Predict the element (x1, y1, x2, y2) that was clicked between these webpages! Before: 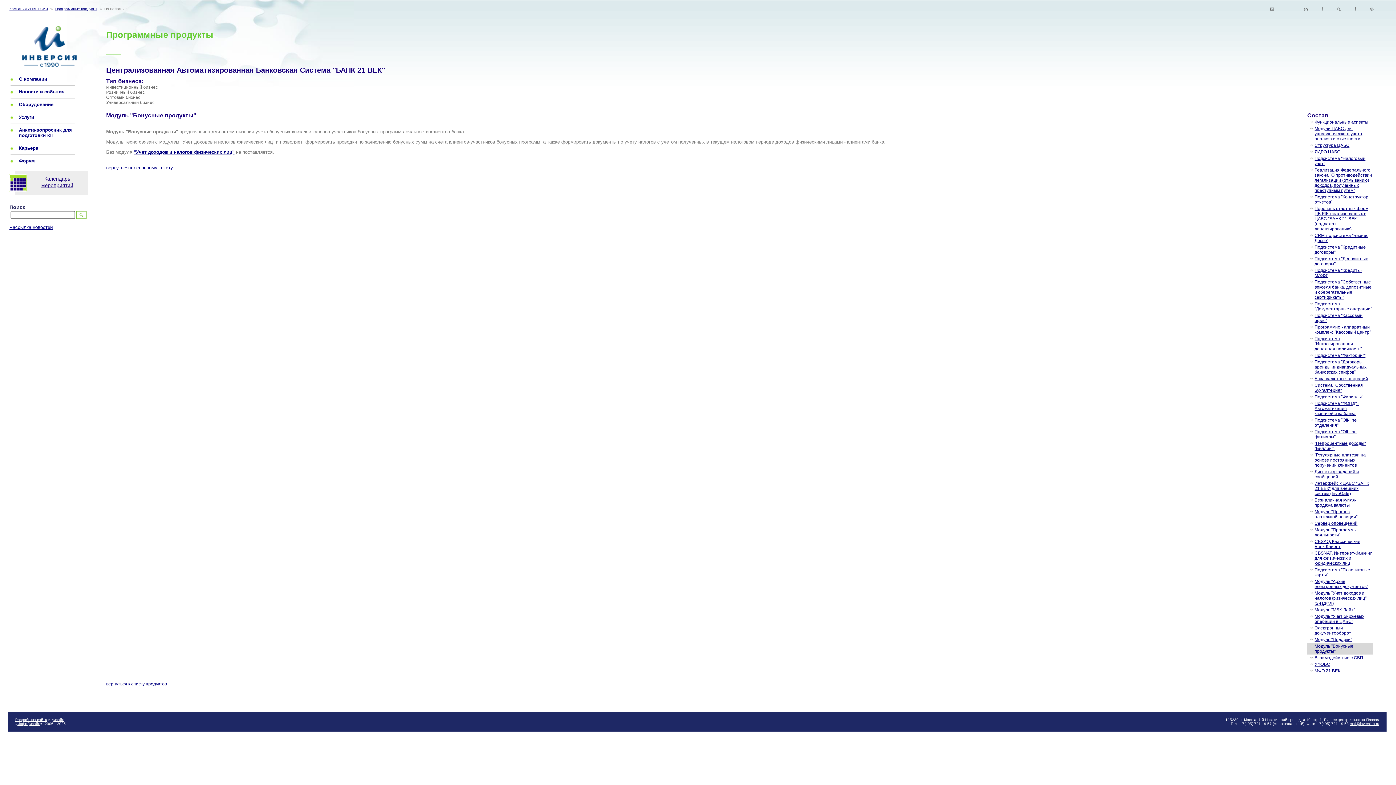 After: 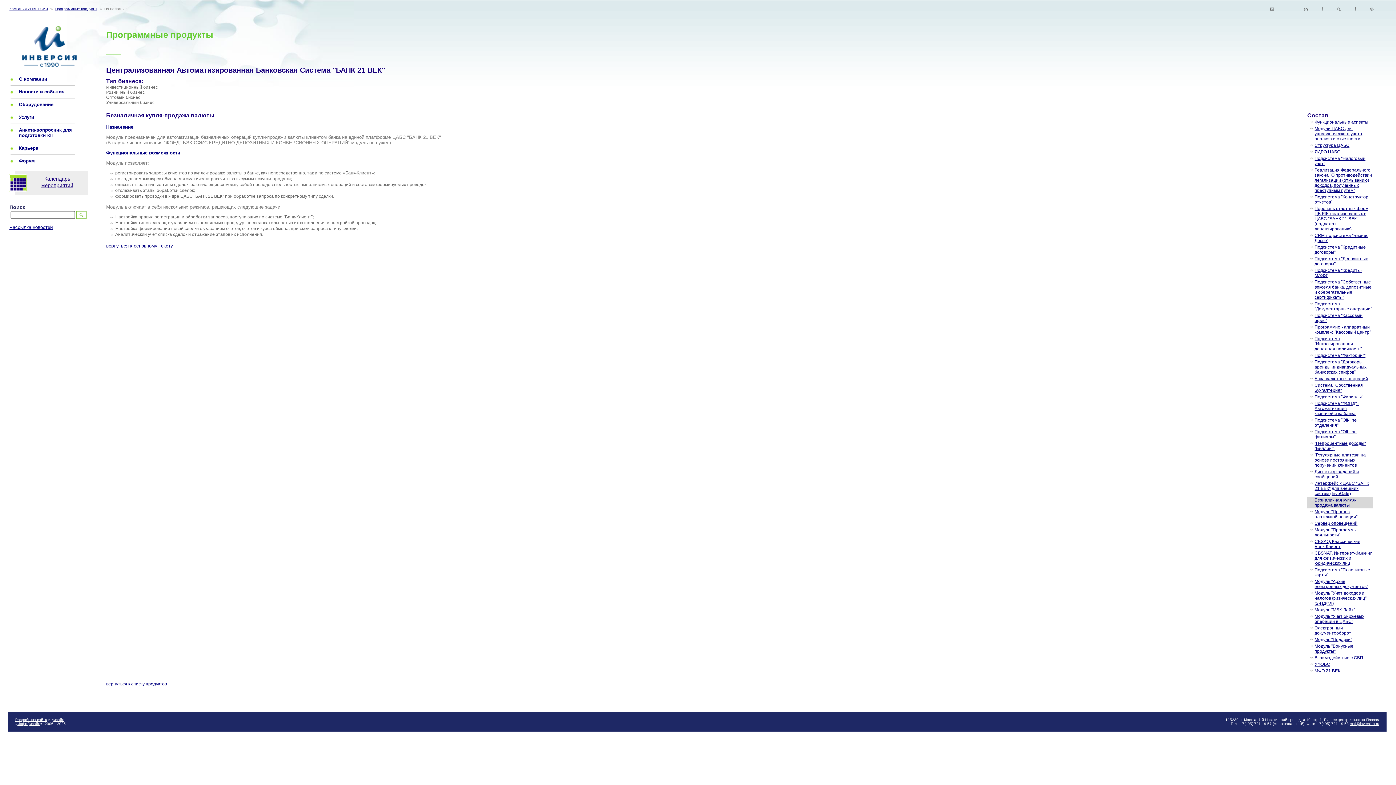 Action: bbox: (1314, 497, 1373, 508) label: Безналичная купля-продажа валюты